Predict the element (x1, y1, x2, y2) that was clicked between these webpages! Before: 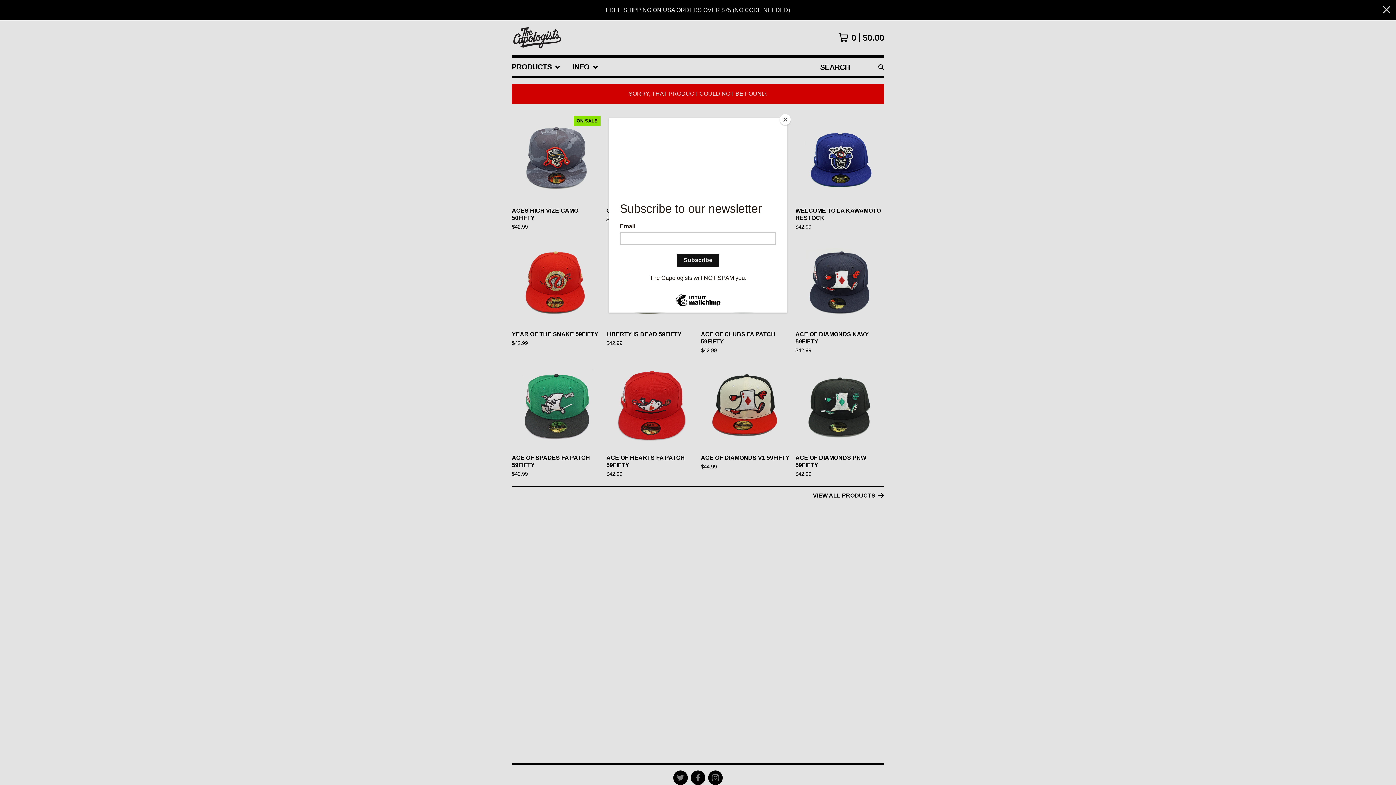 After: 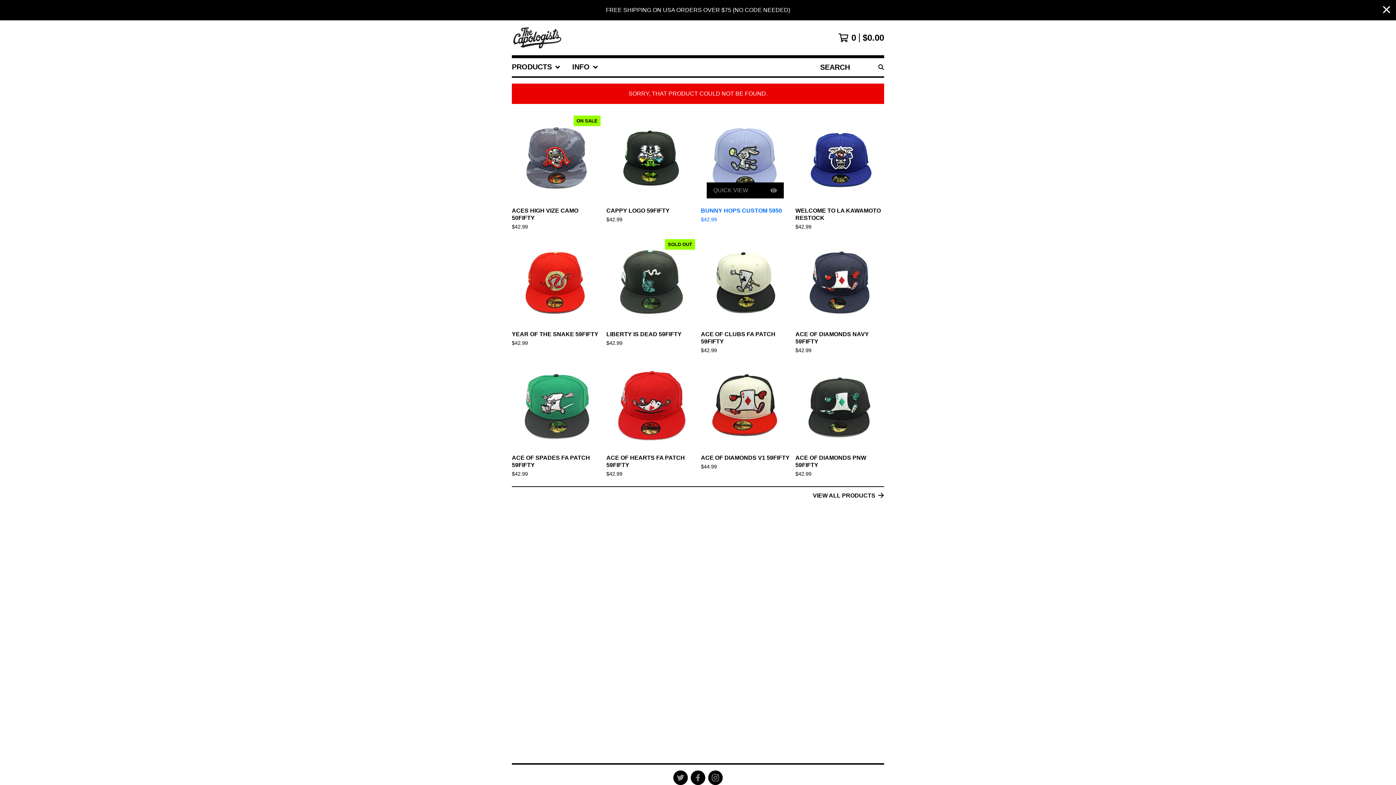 Action: label: Close bbox: (780, 114, 790, 125)